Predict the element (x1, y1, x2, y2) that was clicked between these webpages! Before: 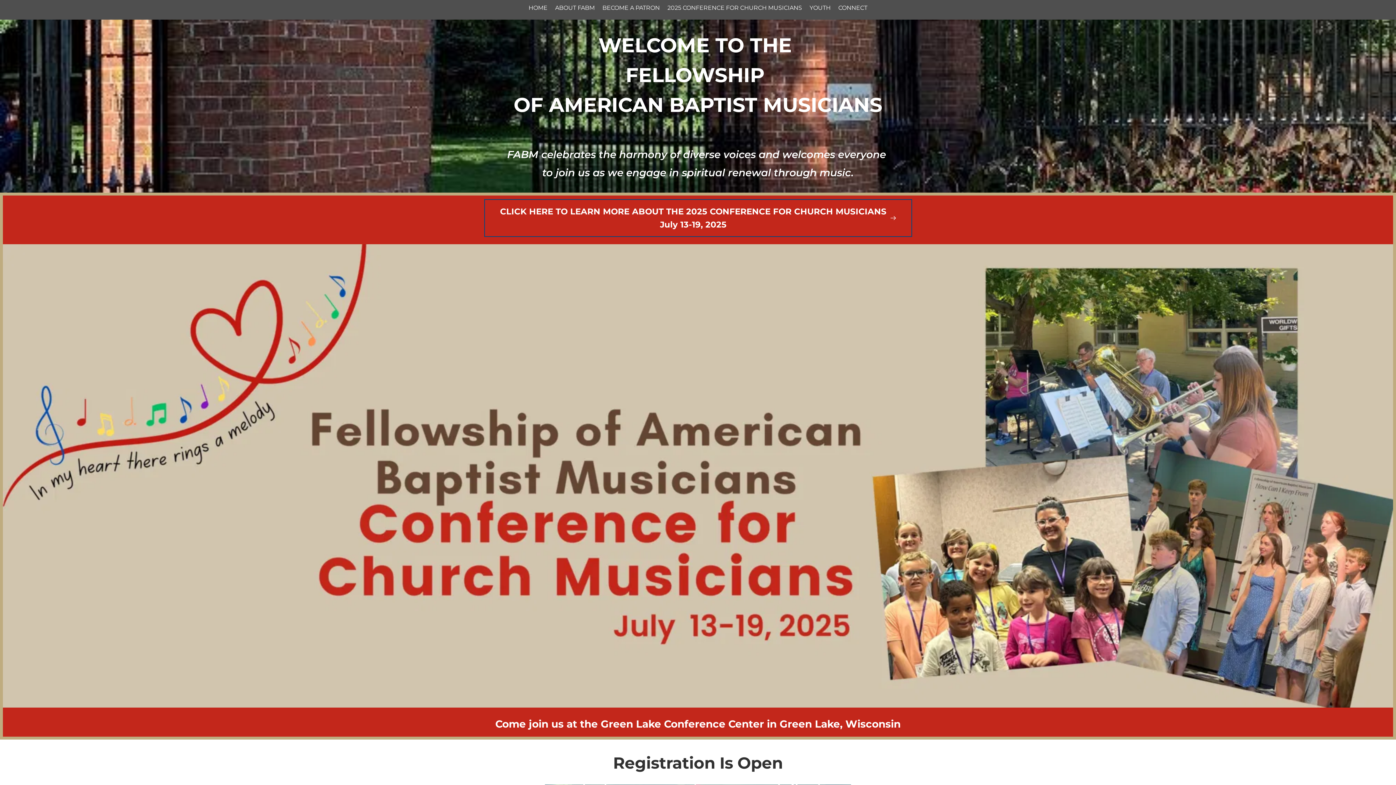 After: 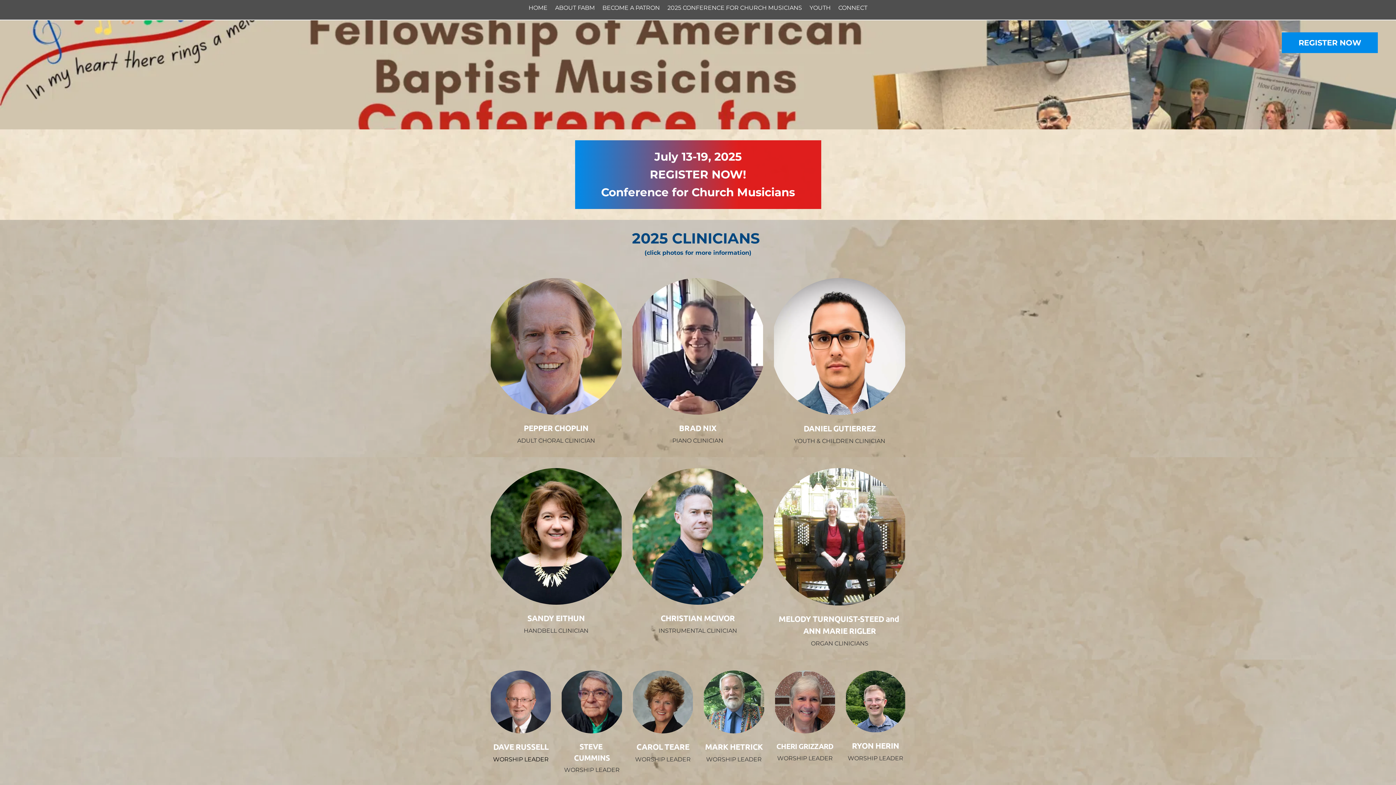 Action: bbox: (666, 3, 802, 12) label: 2025 CONFERENCE FOR CHURCH MUSICIANS